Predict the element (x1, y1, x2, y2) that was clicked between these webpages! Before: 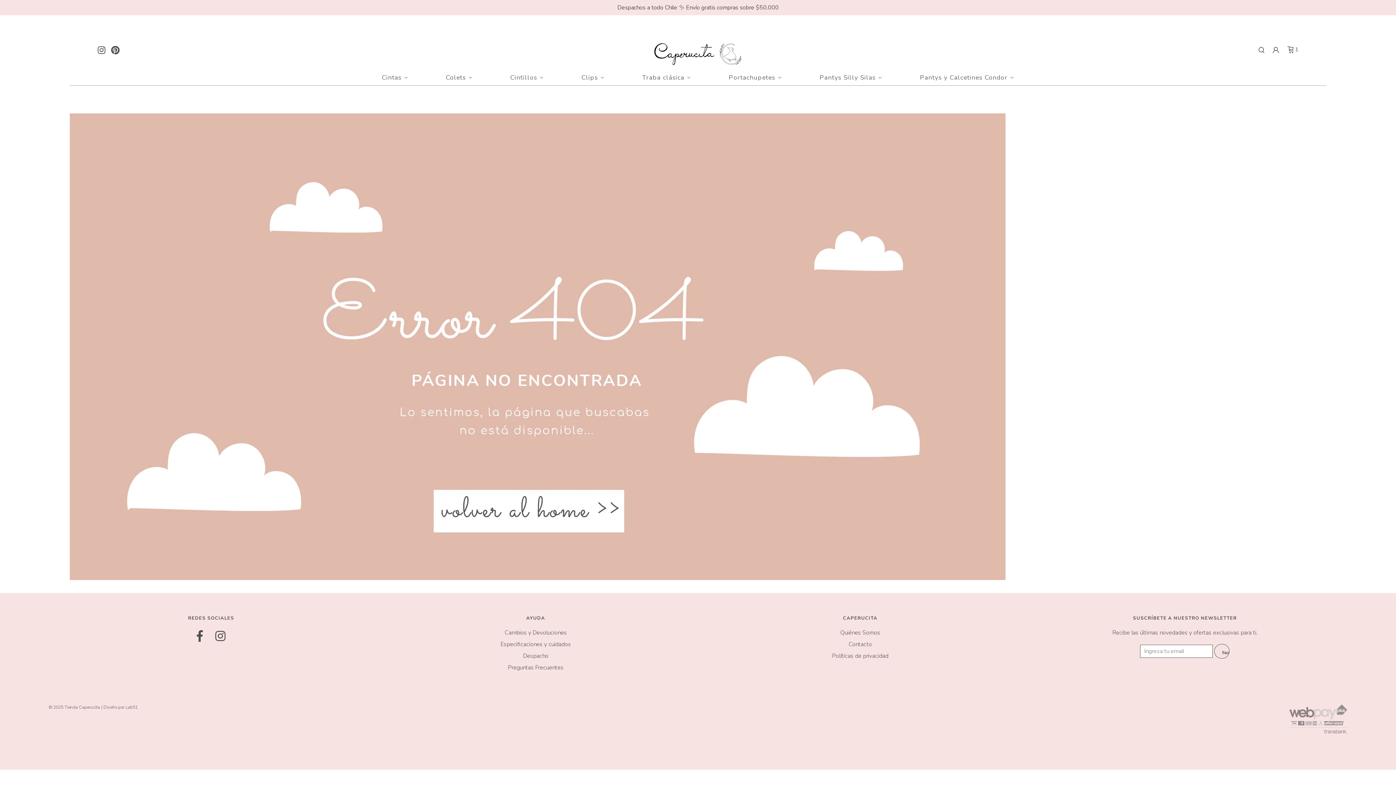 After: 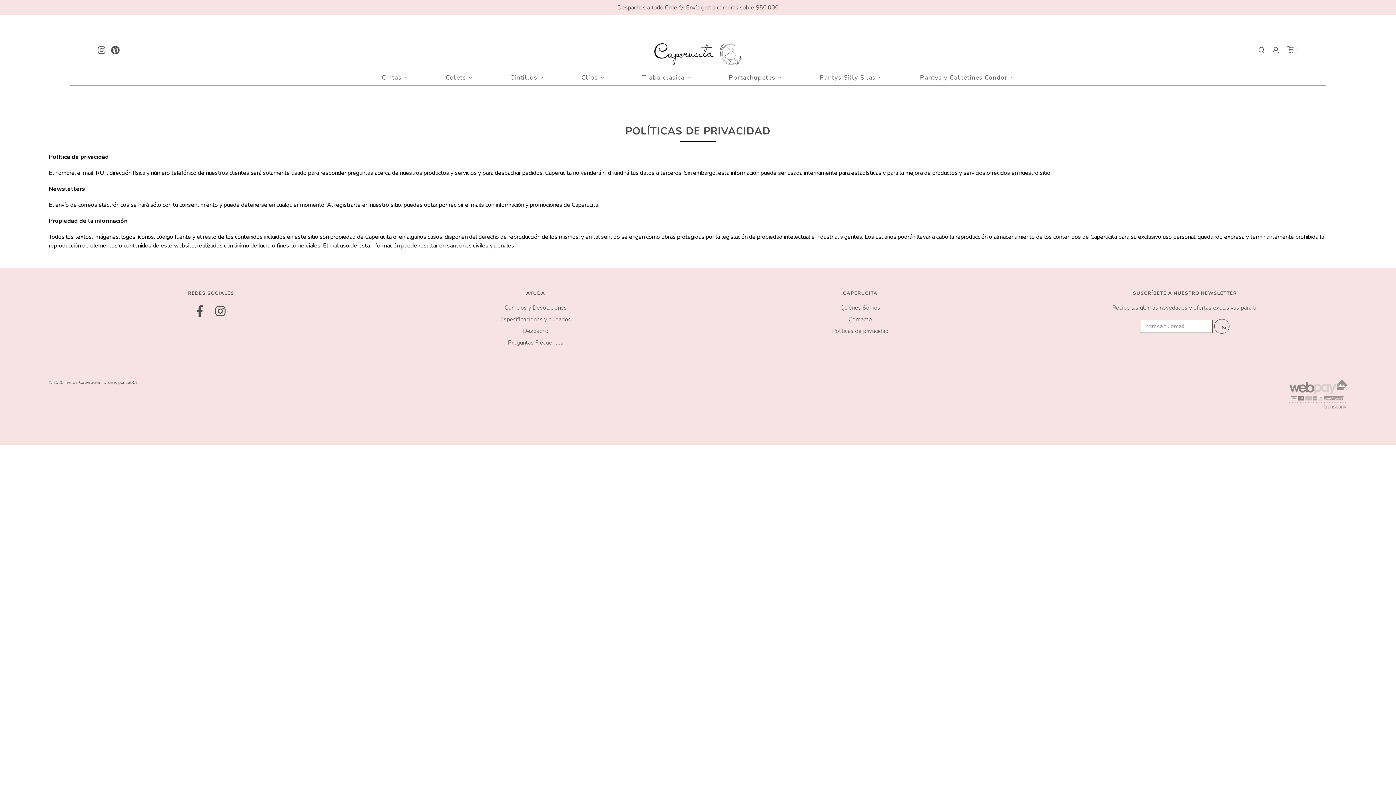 Action: bbox: (832, 652, 888, 660) label: Políticas de privacidad